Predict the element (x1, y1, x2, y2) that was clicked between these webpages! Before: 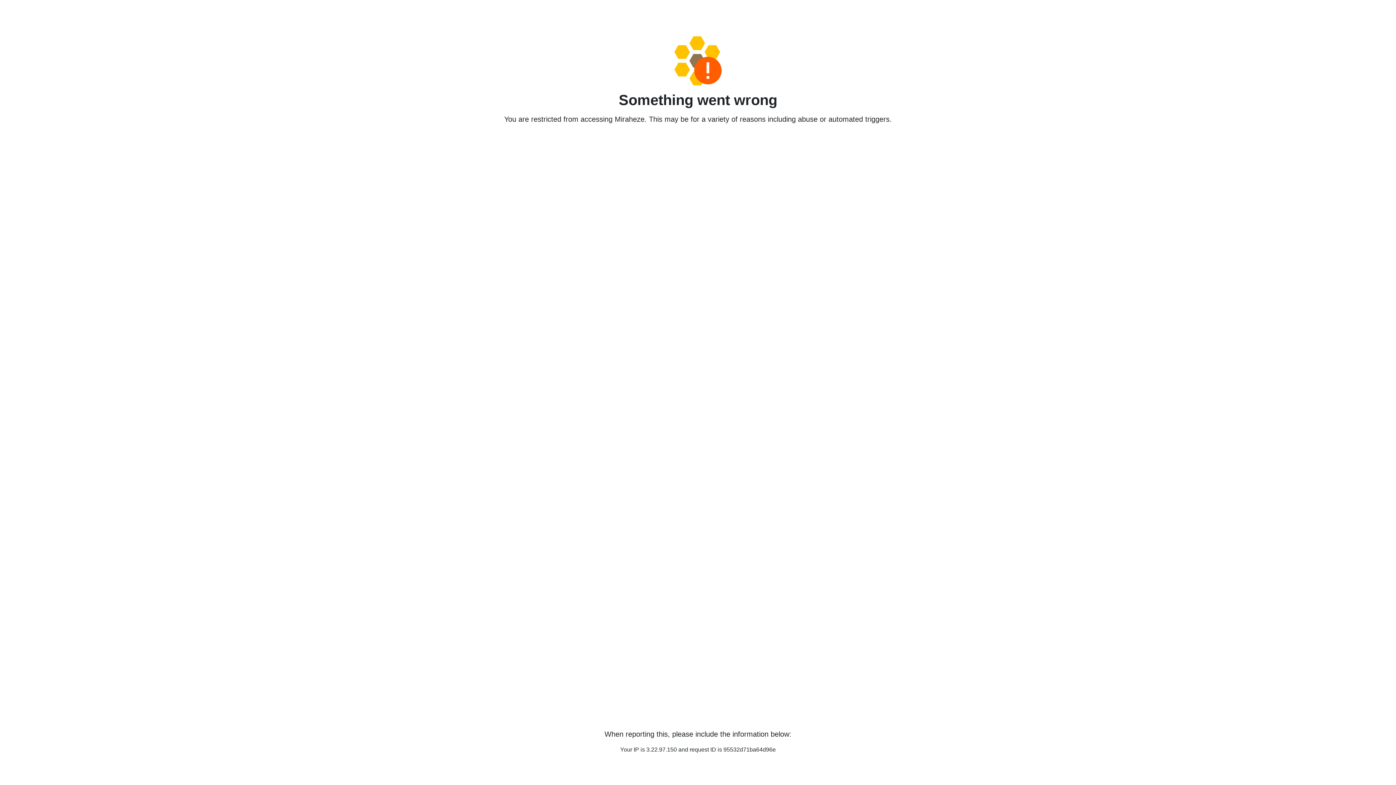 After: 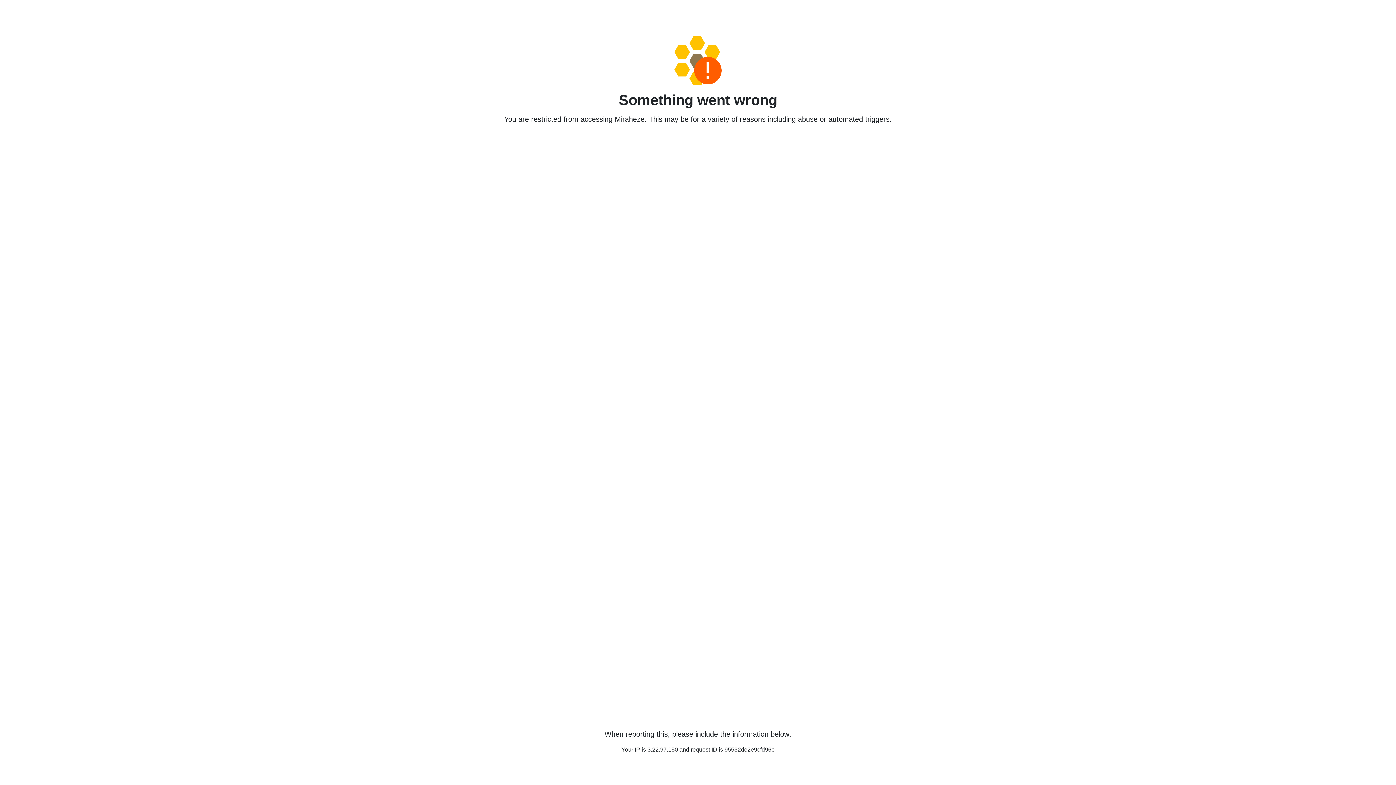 Action: bbox: (458, 36, 938, 85)